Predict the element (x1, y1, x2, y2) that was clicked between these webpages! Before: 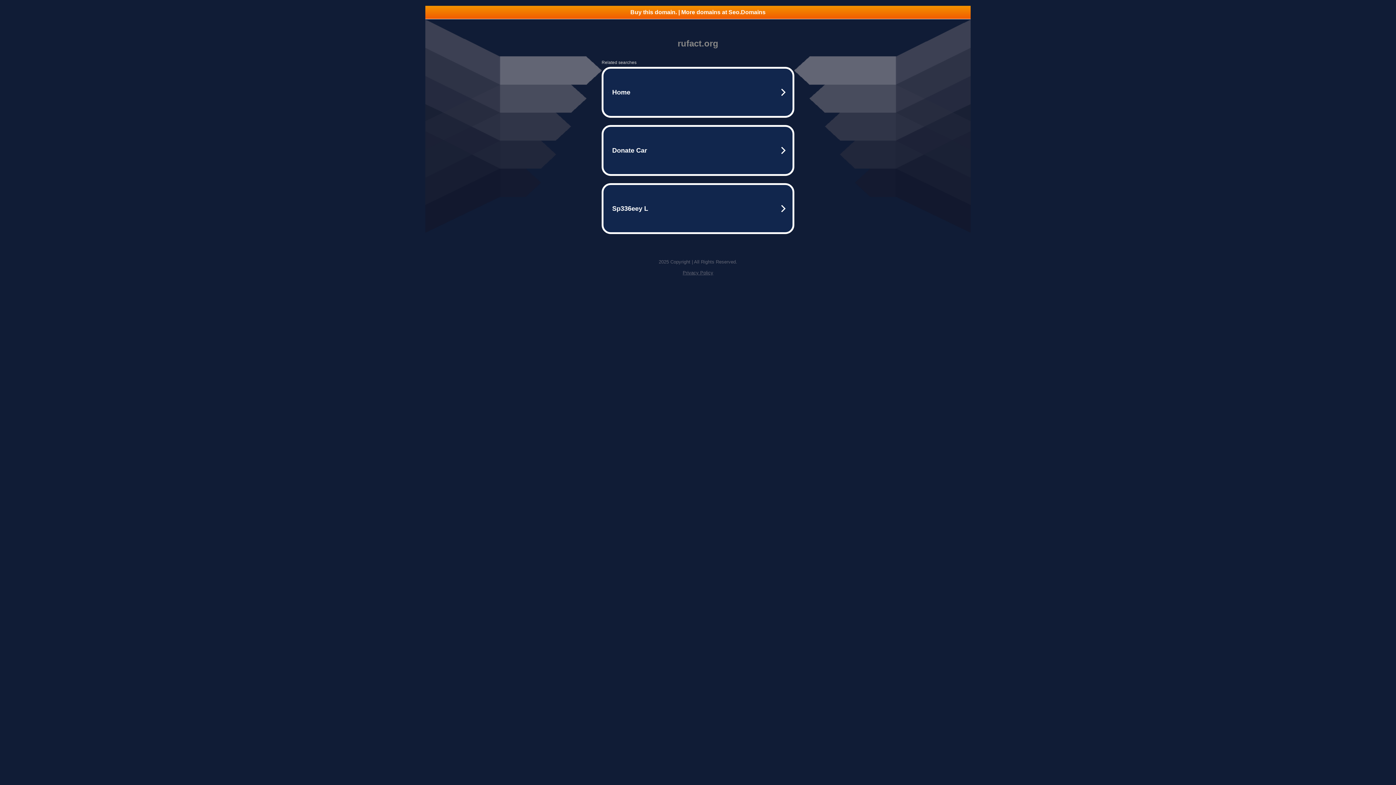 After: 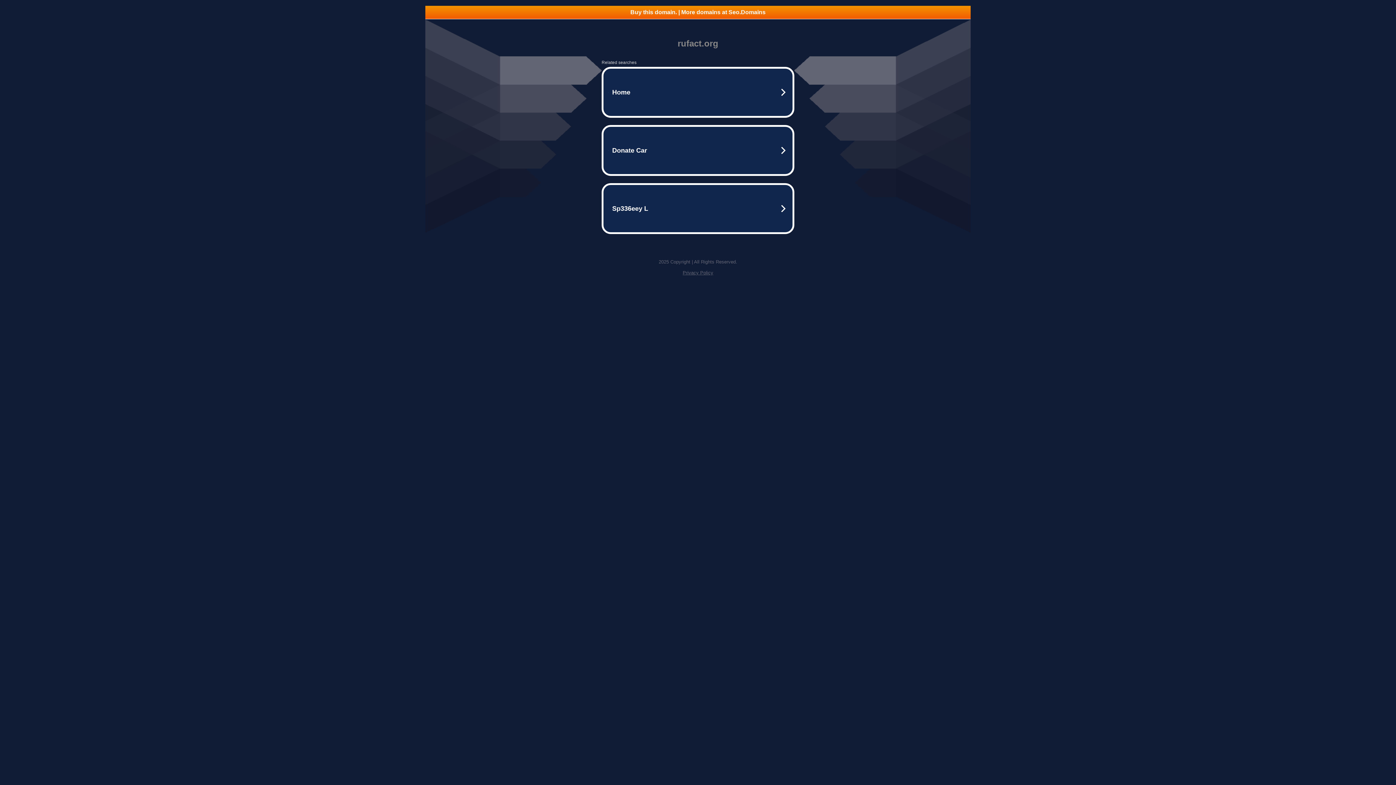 Action: bbox: (682, 270, 713, 275) label: Privacy Policy